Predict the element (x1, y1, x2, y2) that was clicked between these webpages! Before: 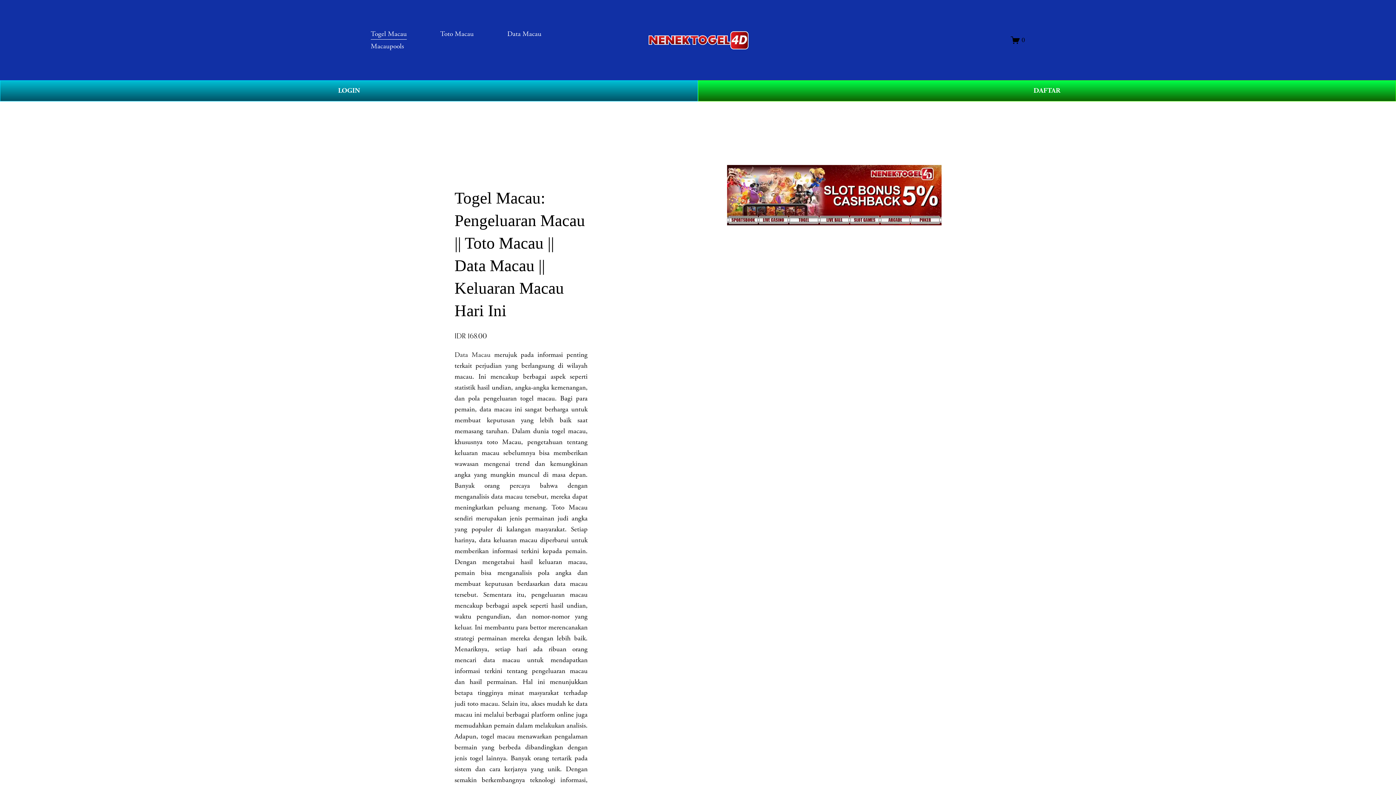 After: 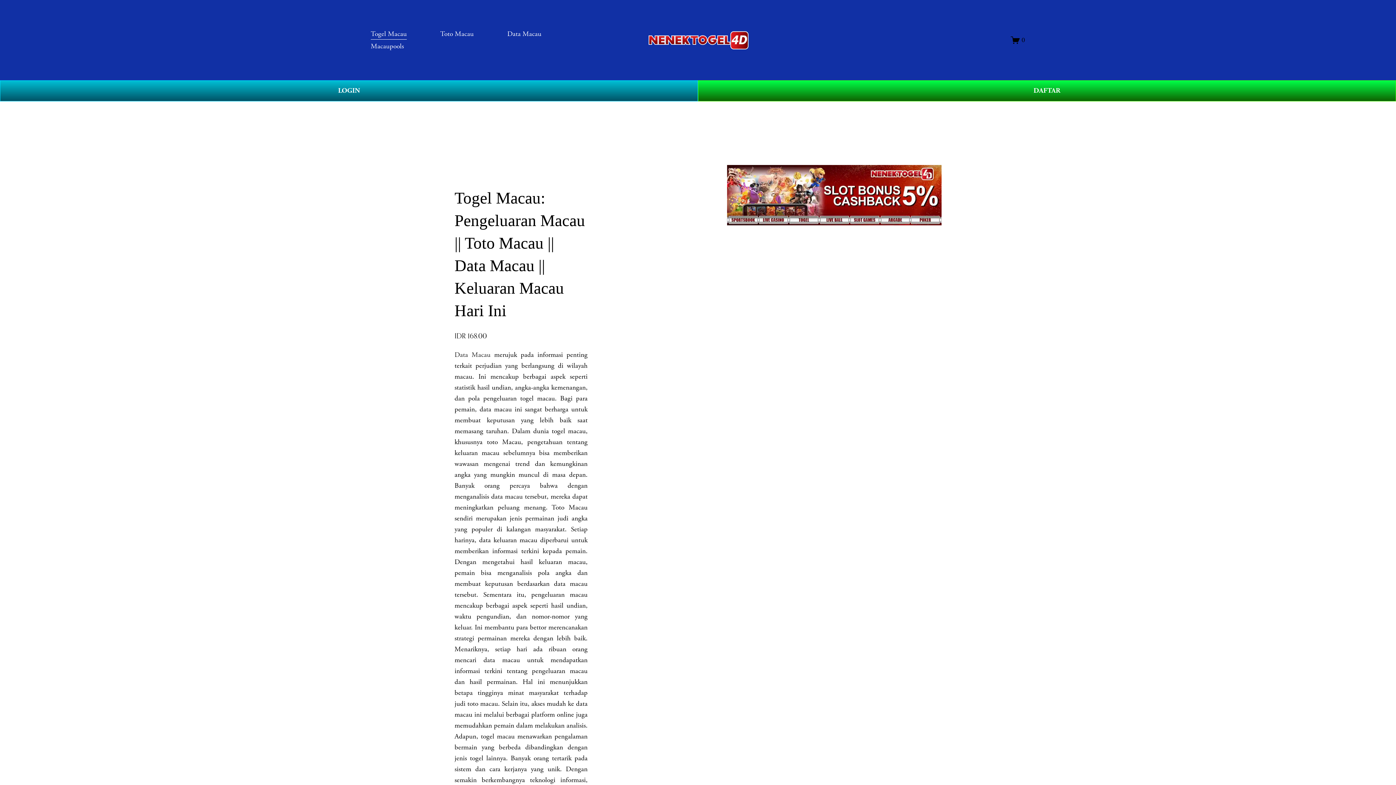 Action: label: 0 bbox: (1011, 35, 1025, 44)